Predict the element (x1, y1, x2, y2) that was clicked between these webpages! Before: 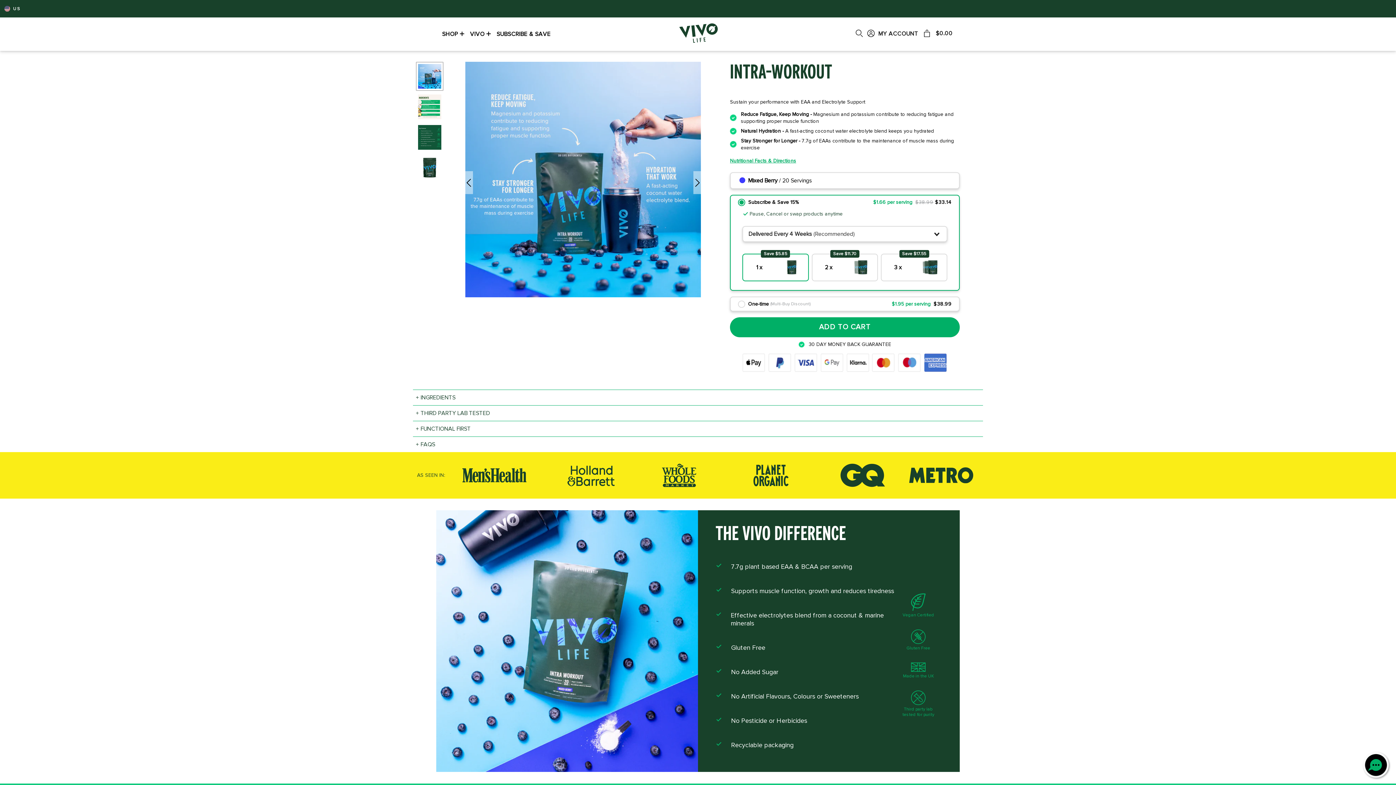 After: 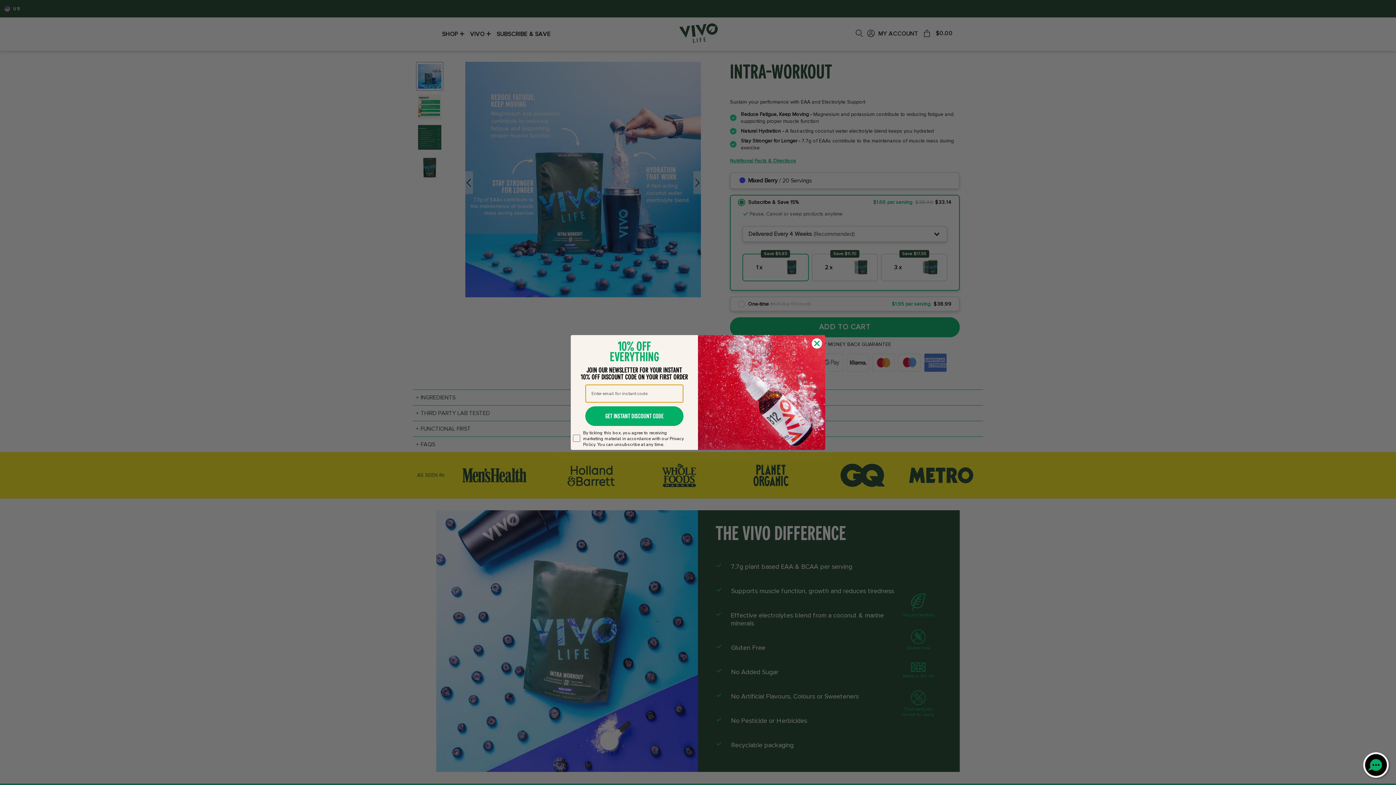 Action: bbox: (53, -1, 1342, 18)